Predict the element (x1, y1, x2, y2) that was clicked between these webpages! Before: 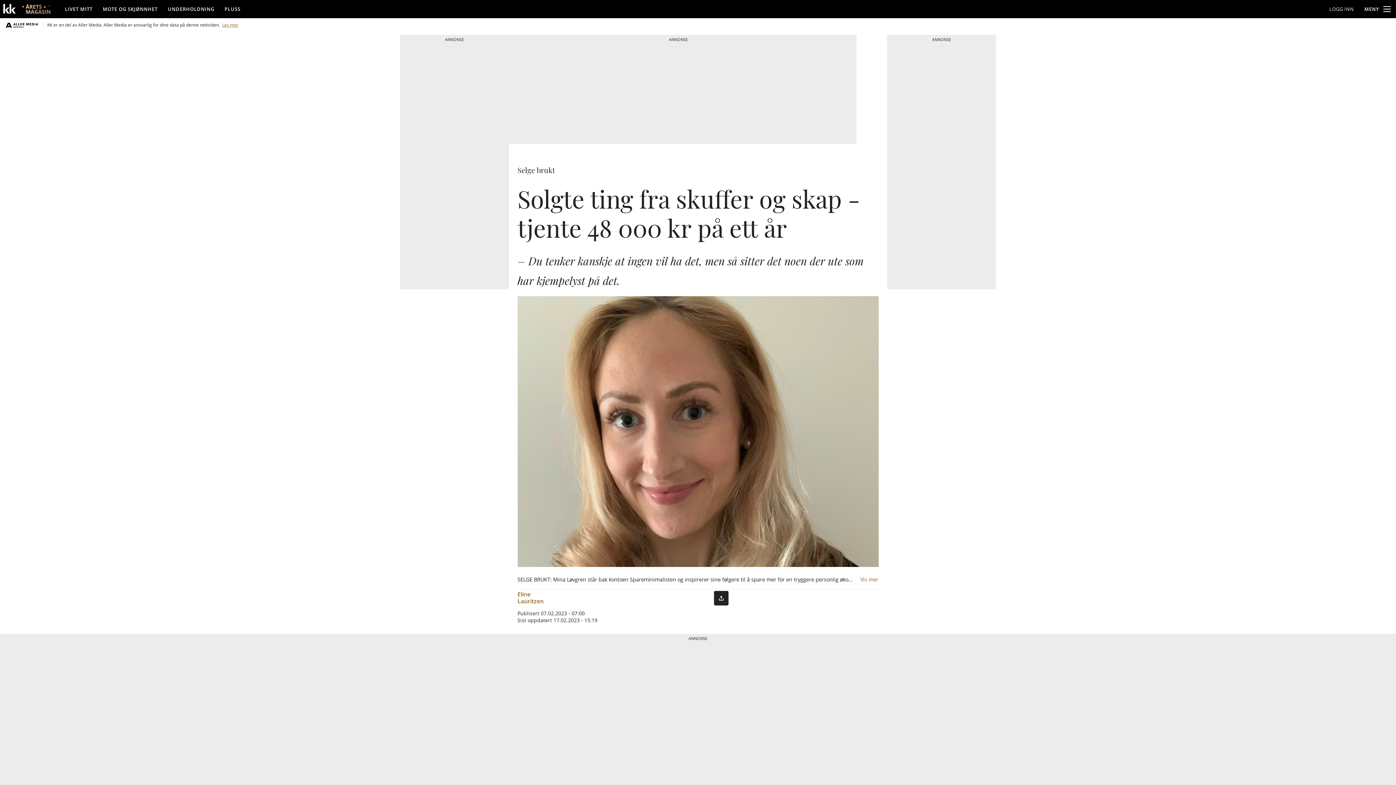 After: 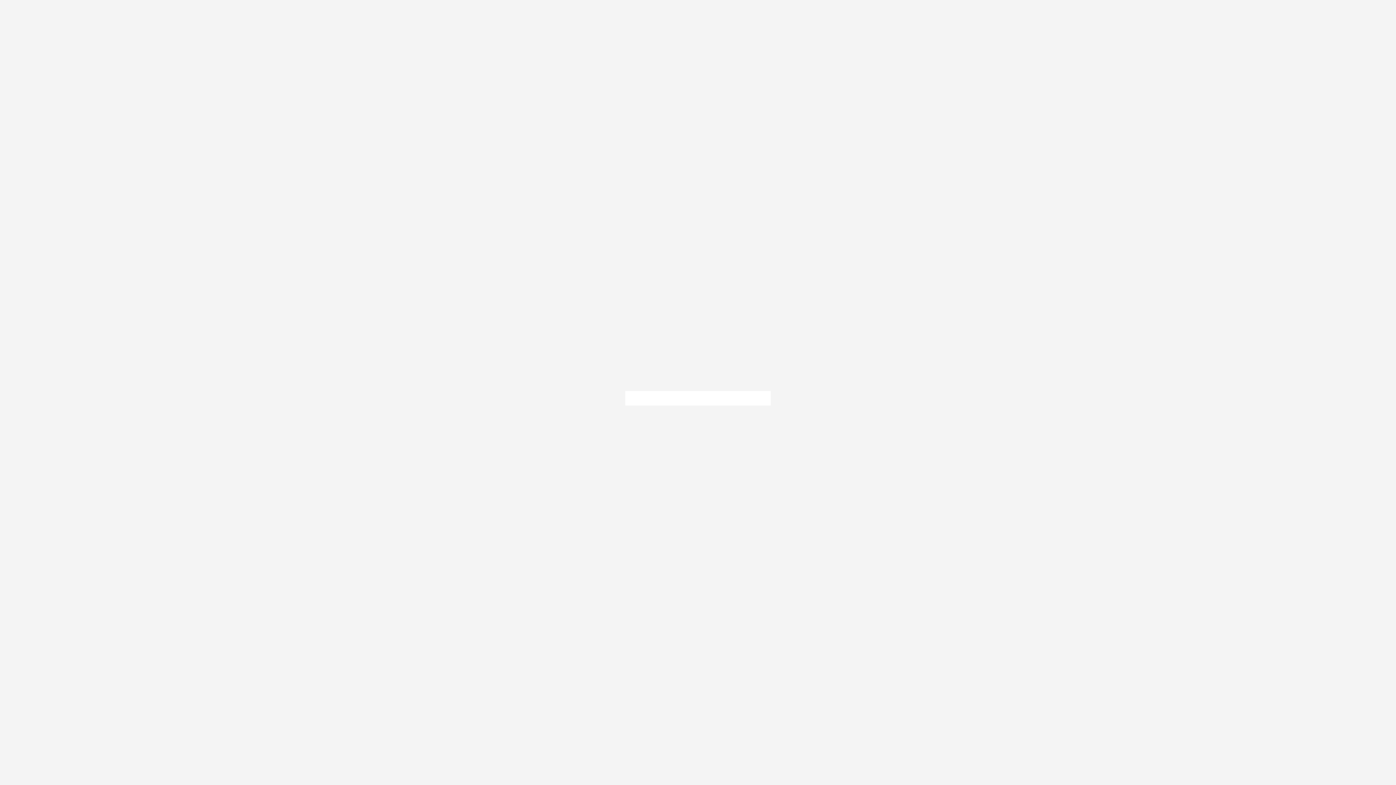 Action: bbox: (1324, 2, 1359, 15) label: LOGG INN